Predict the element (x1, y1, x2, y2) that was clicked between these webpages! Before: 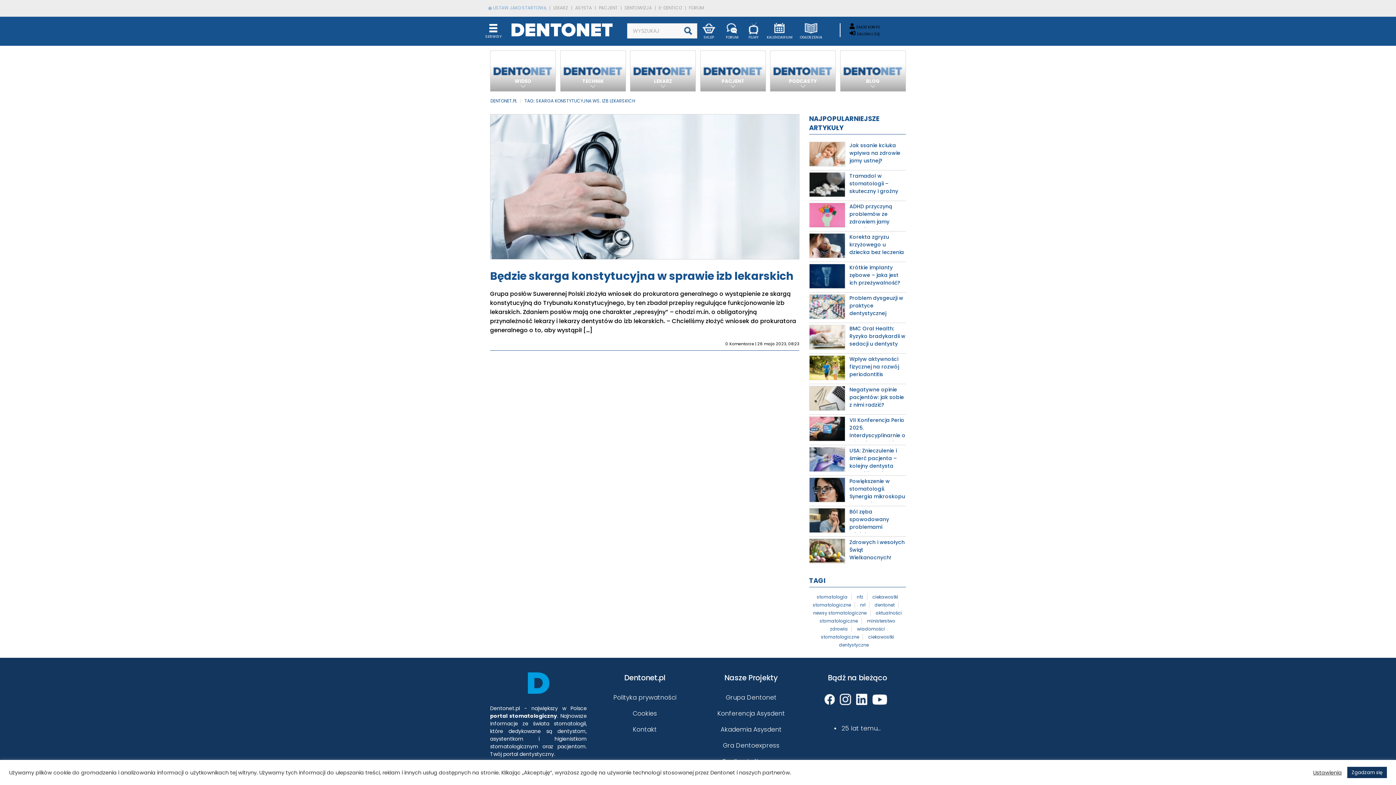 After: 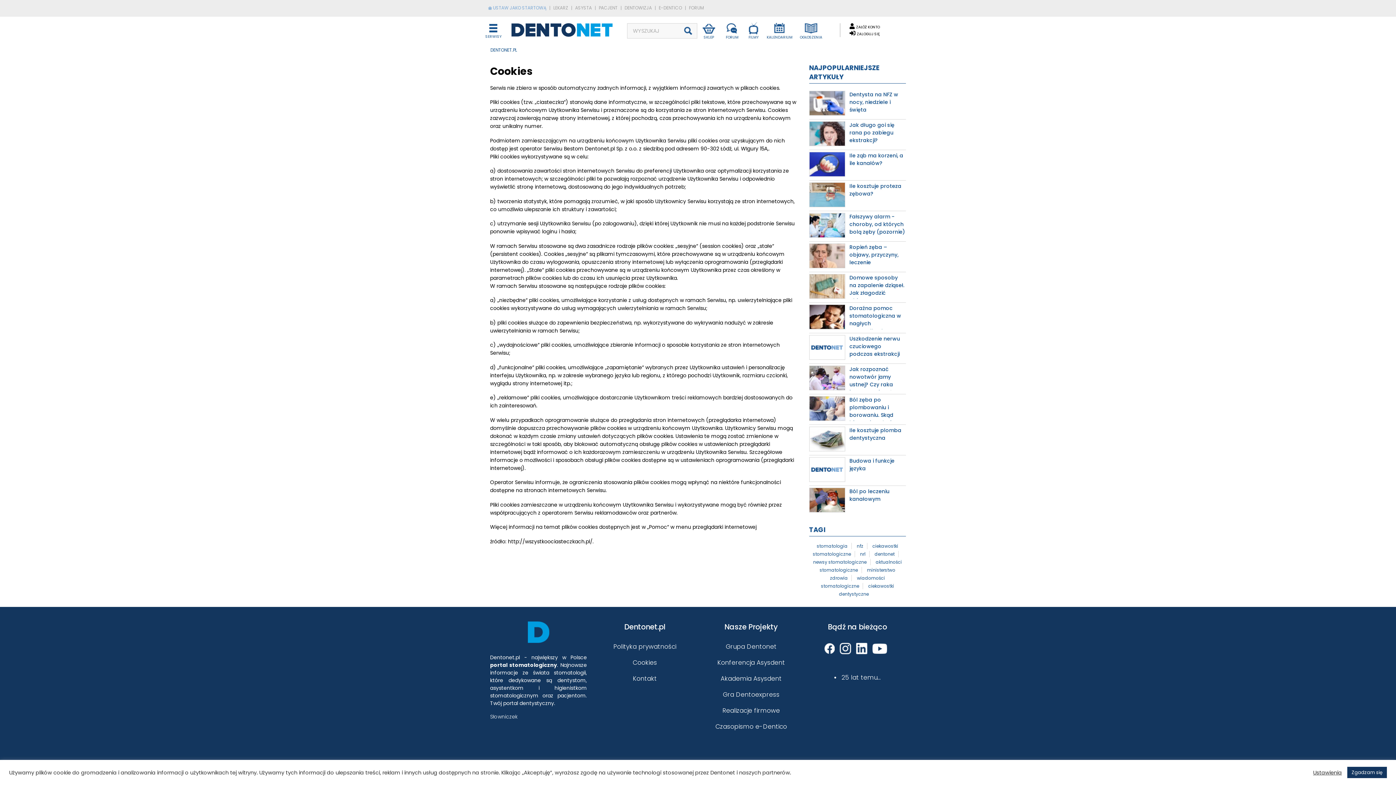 Action: label: Cookies bbox: (632, 709, 657, 718)